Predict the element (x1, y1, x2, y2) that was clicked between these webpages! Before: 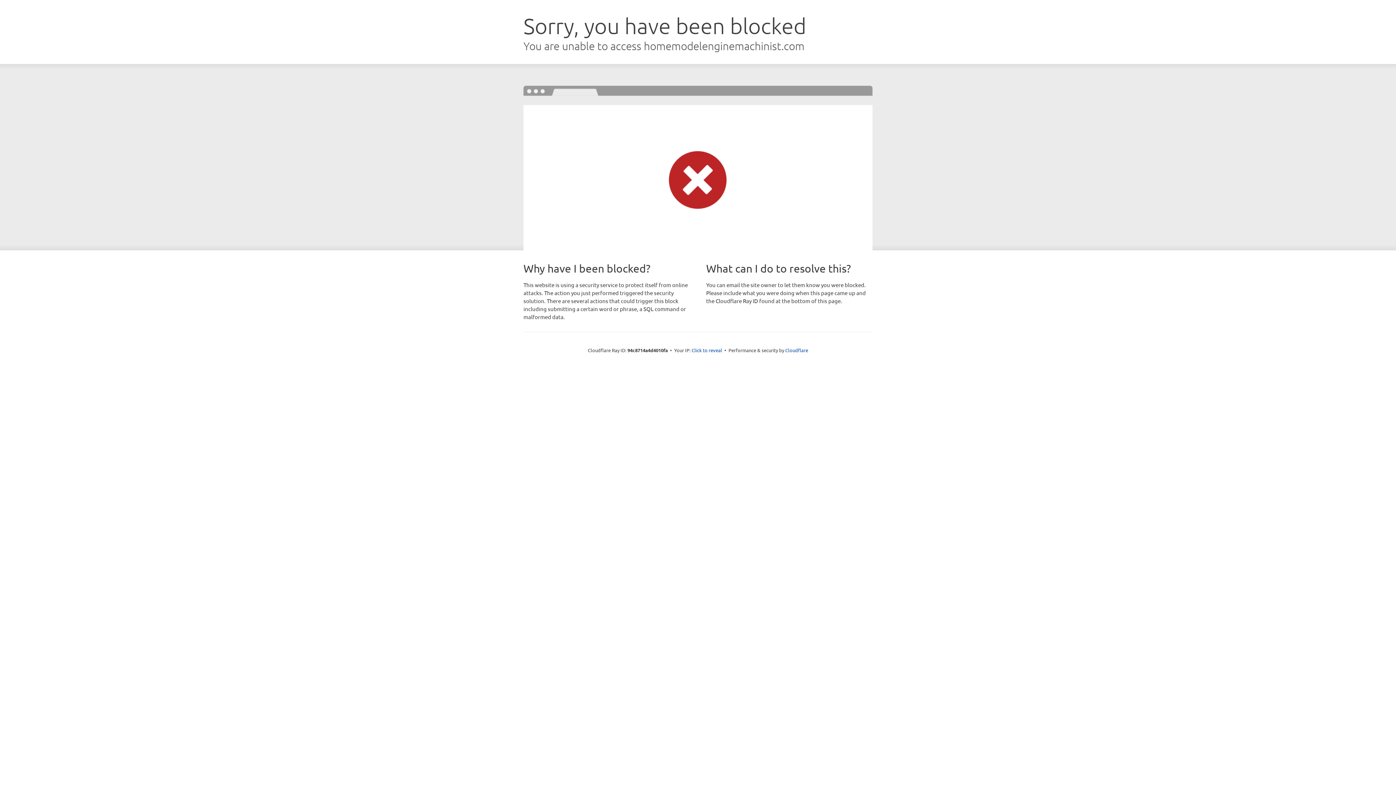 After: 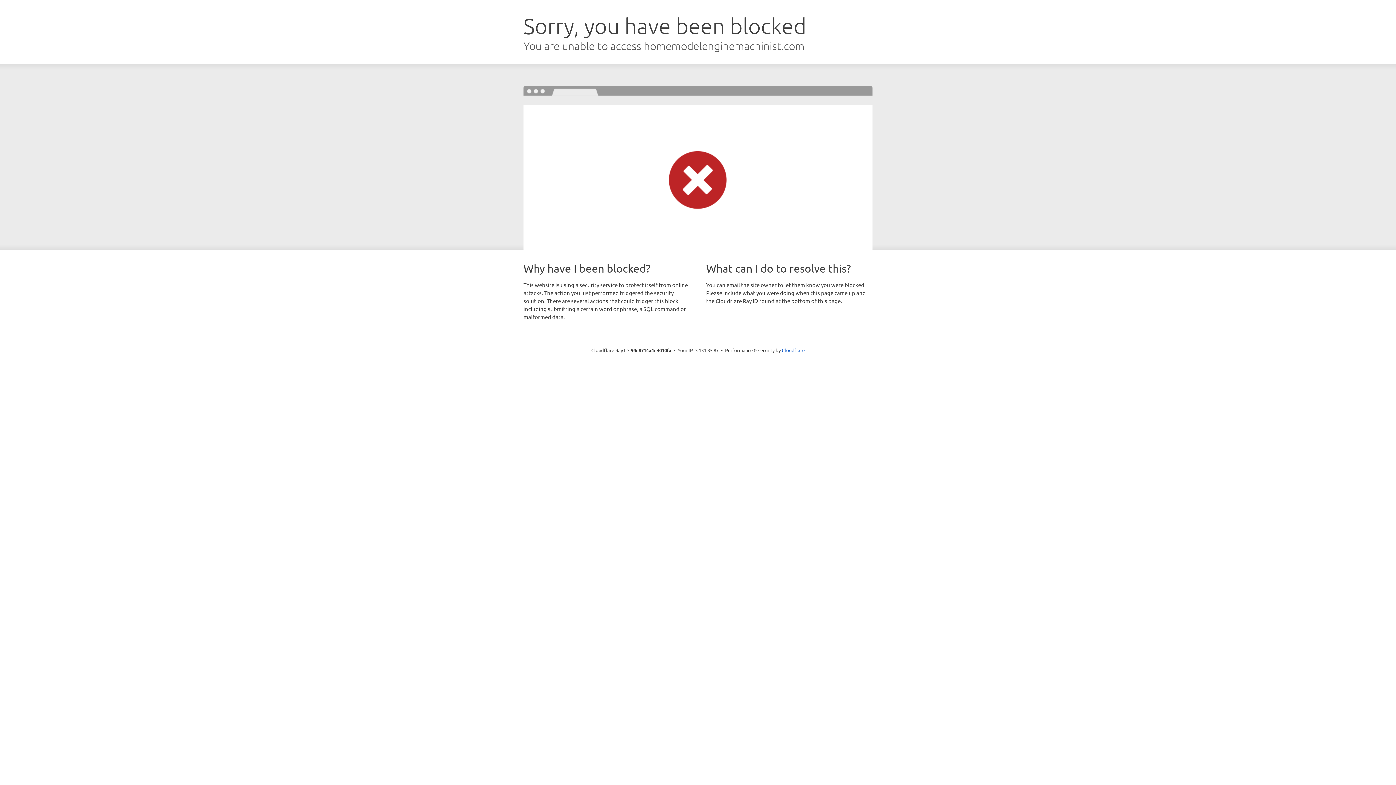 Action: bbox: (691, 346, 722, 353) label: Click to reveal